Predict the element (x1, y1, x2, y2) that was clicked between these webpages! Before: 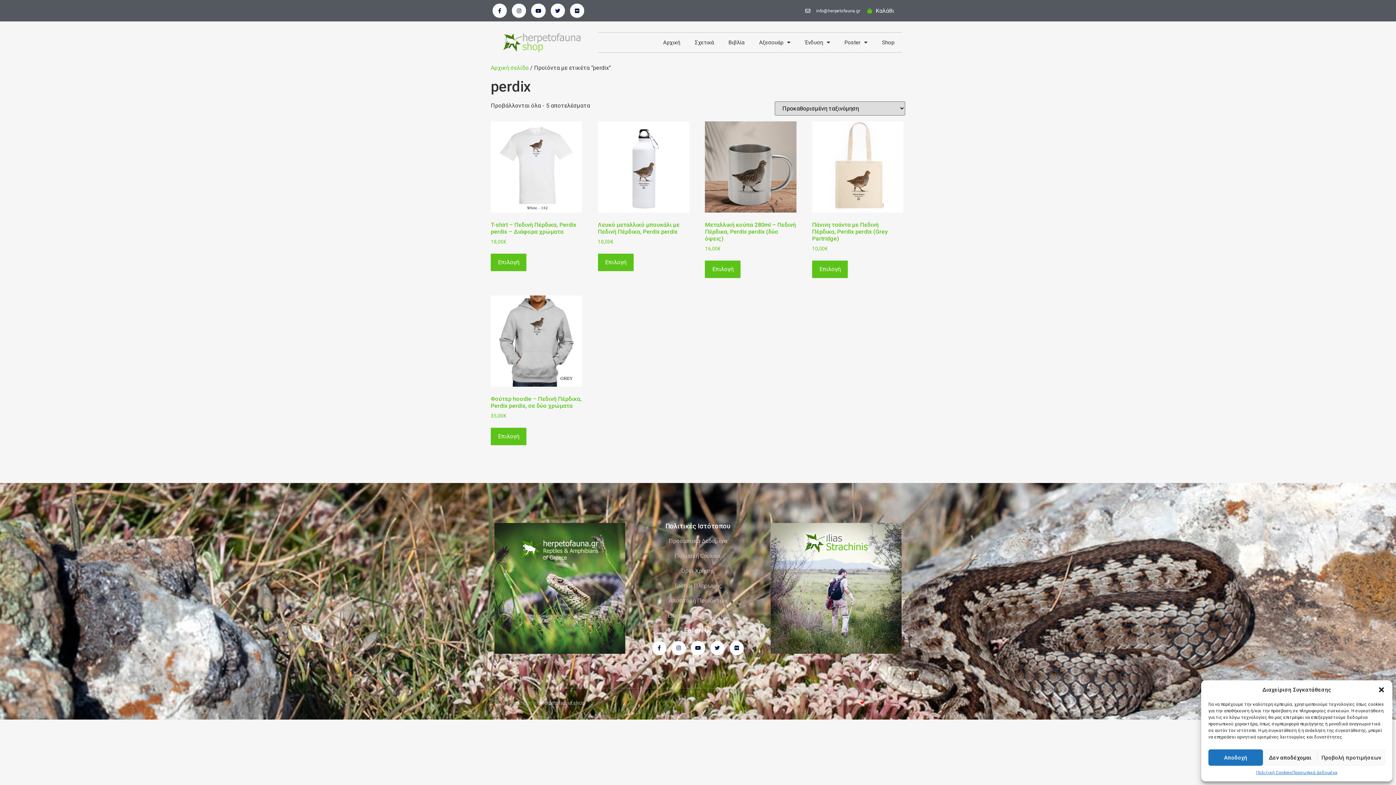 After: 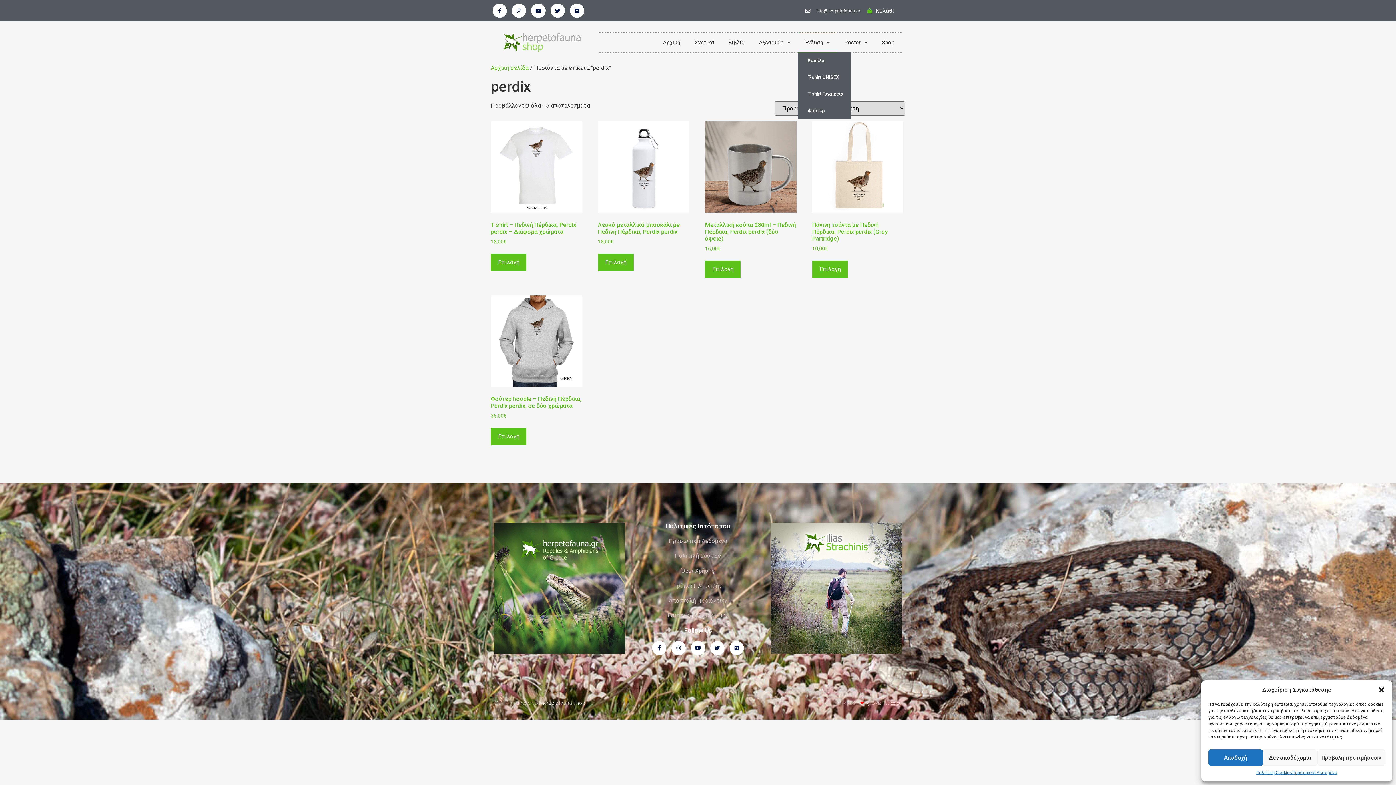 Action: bbox: (797, 32, 837, 52) label: Ένδυση